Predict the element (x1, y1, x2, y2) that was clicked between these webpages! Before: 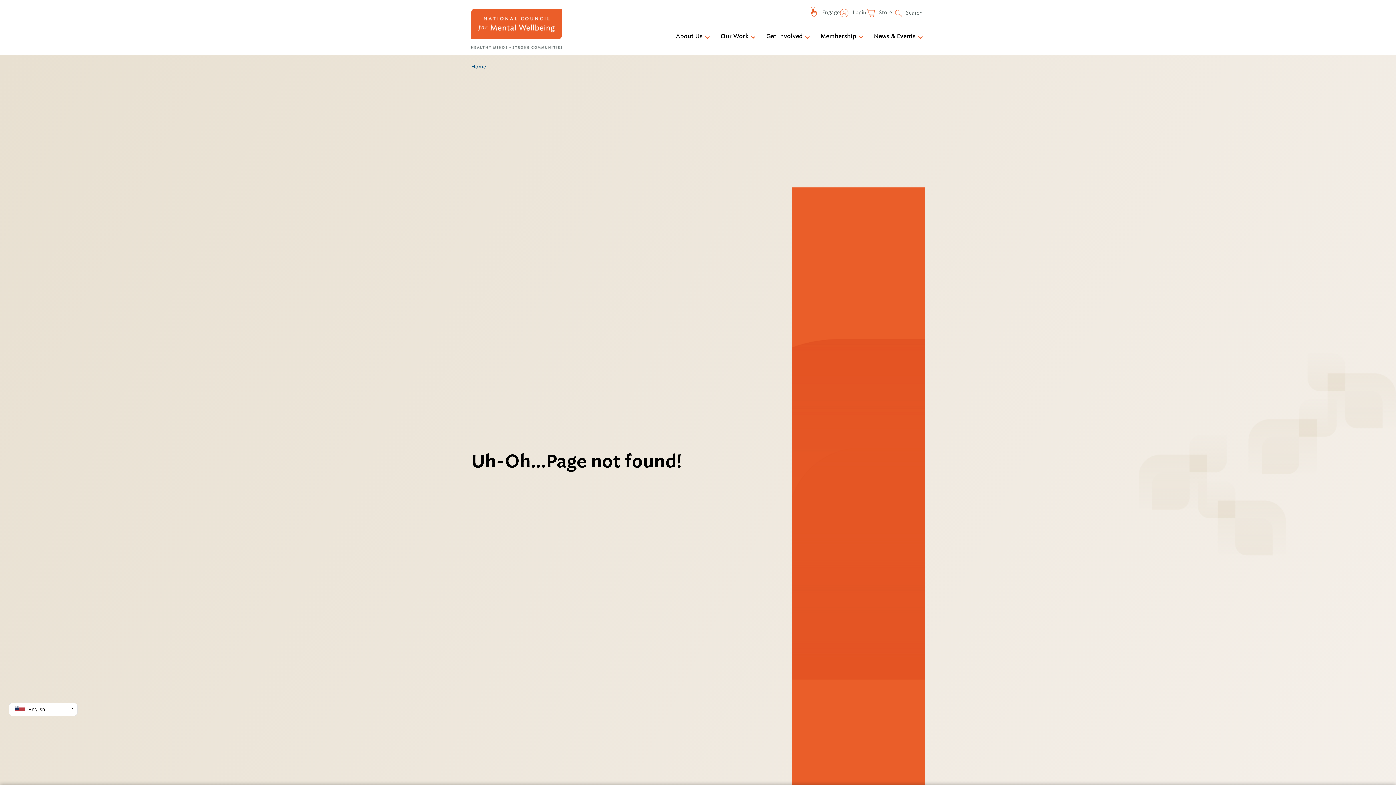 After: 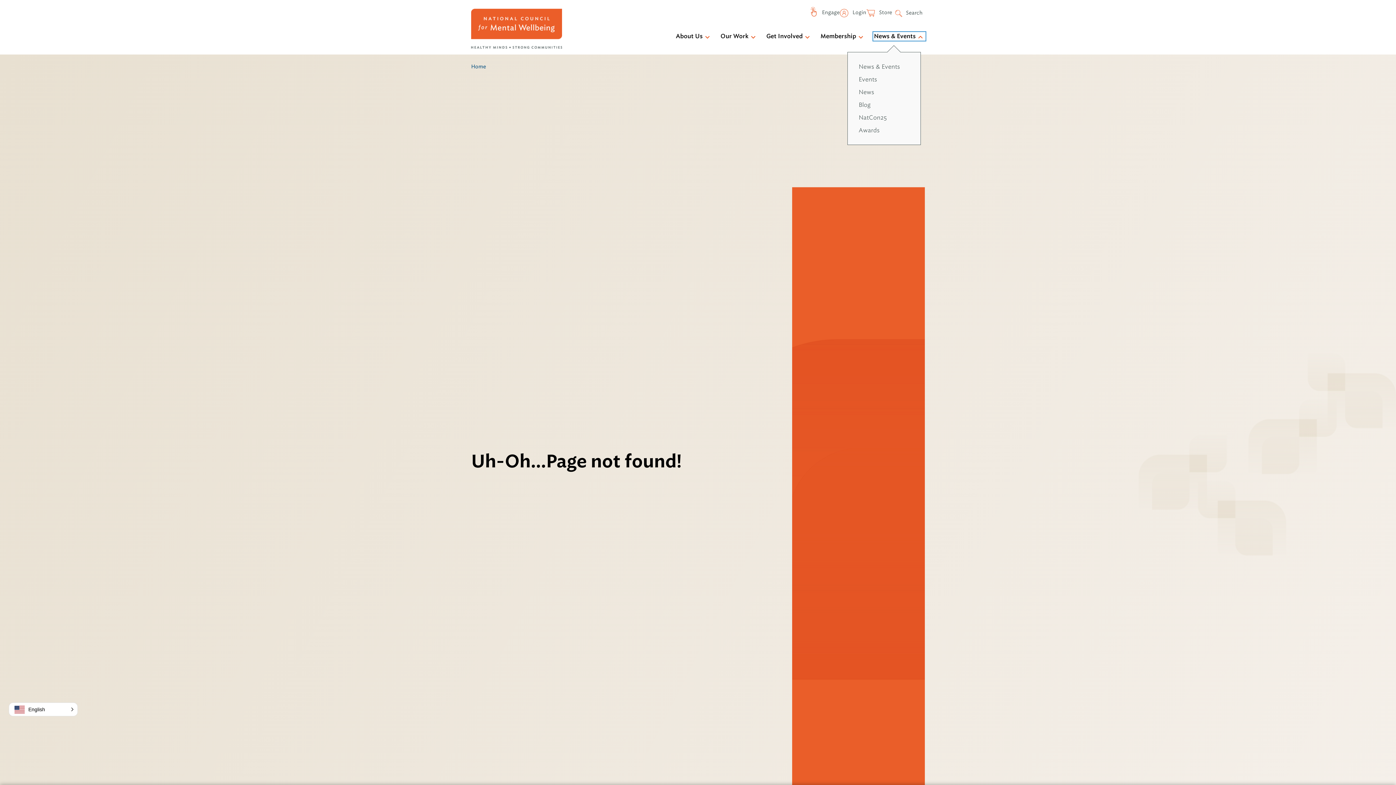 Action: label: News & Events bbox: (874, 32, 925, 40)